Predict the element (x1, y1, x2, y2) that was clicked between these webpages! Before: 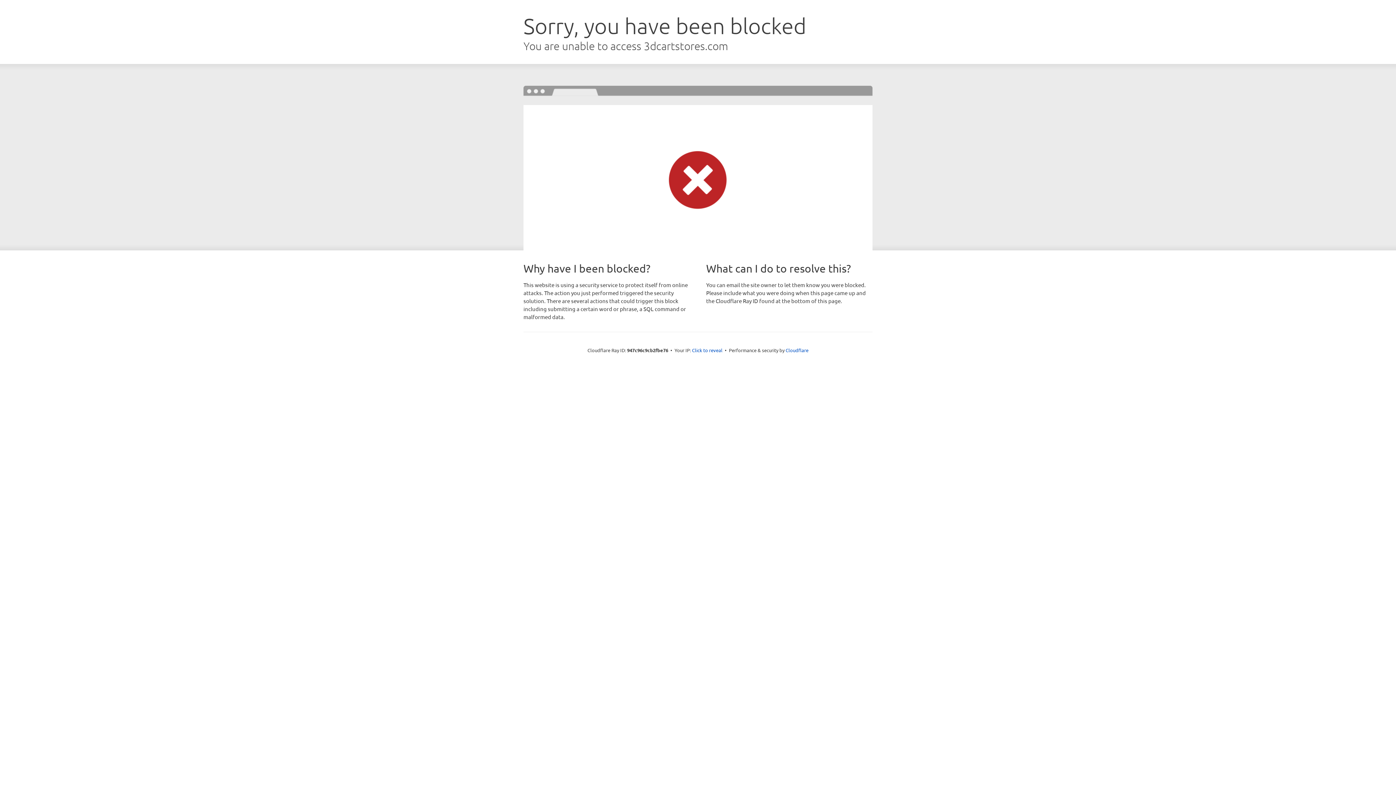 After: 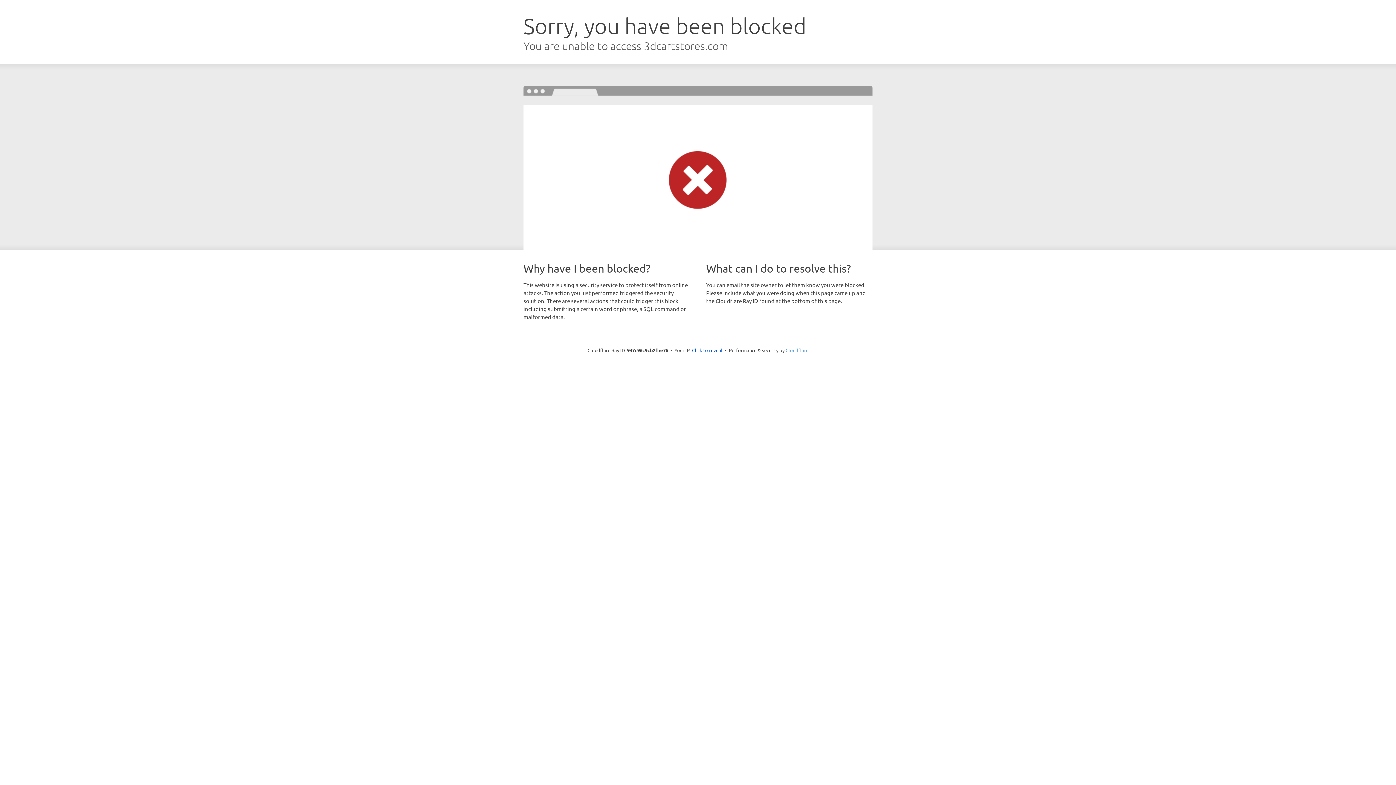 Action: label: Cloudflare bbox: (785, 347, 808, 353)